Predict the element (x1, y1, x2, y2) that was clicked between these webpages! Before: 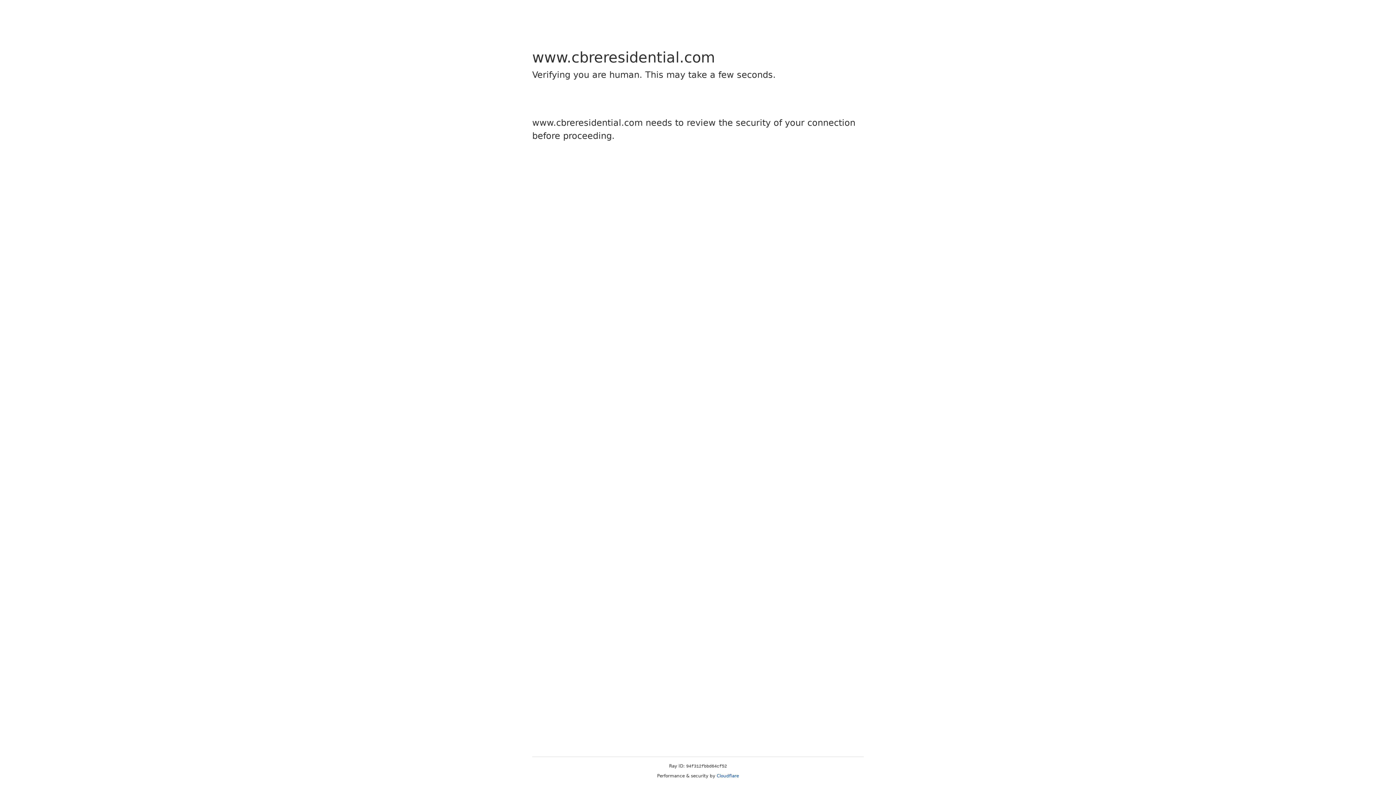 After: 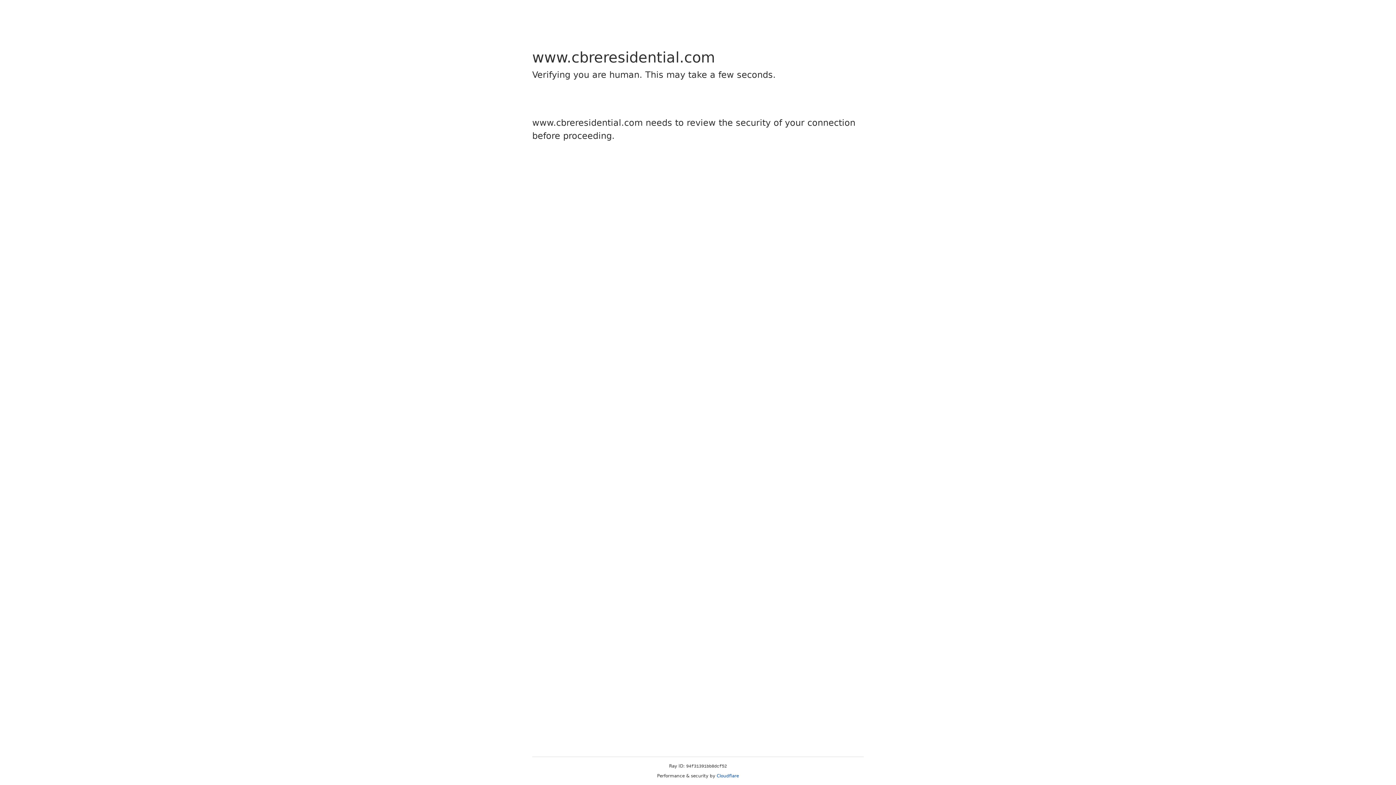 Action: label: Cloudflare bbox: (716, 773, 739, 778)